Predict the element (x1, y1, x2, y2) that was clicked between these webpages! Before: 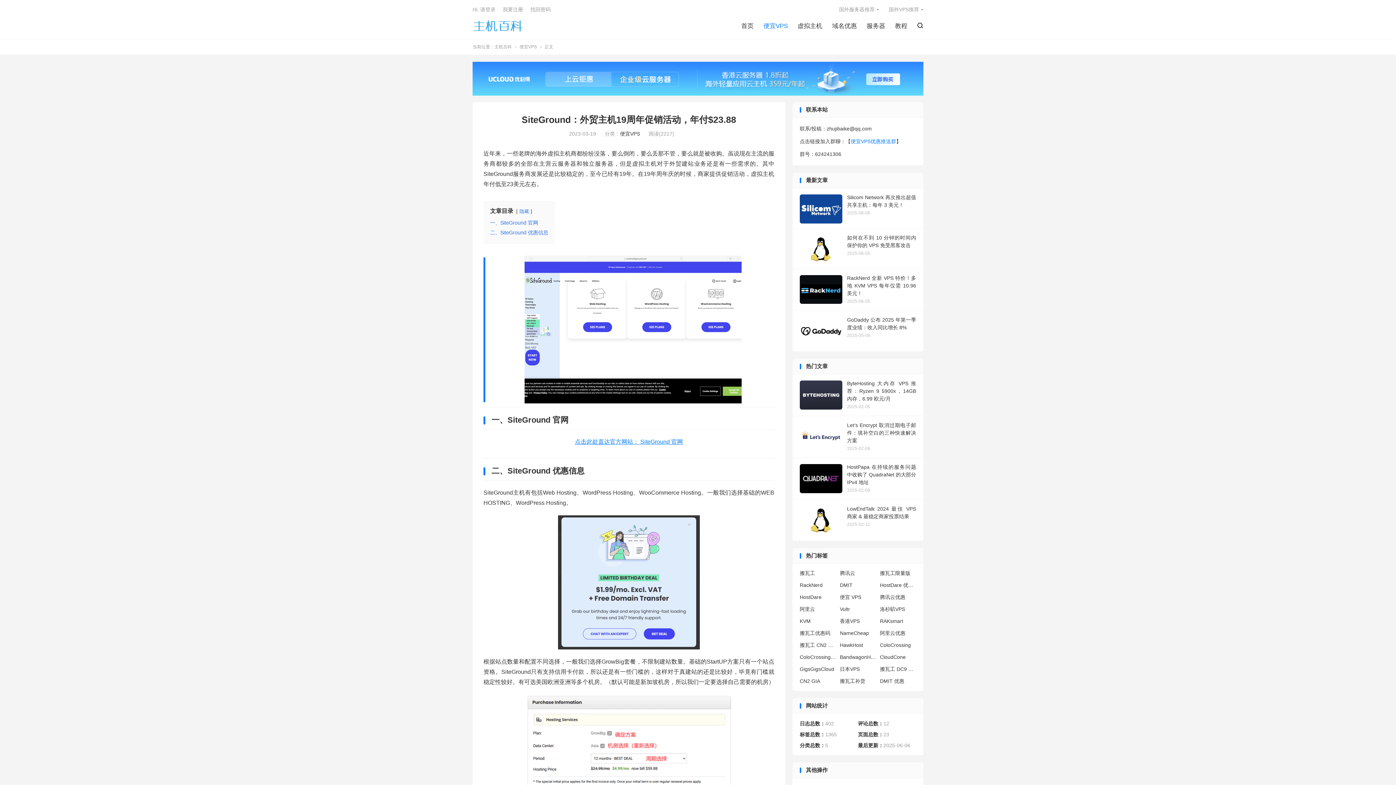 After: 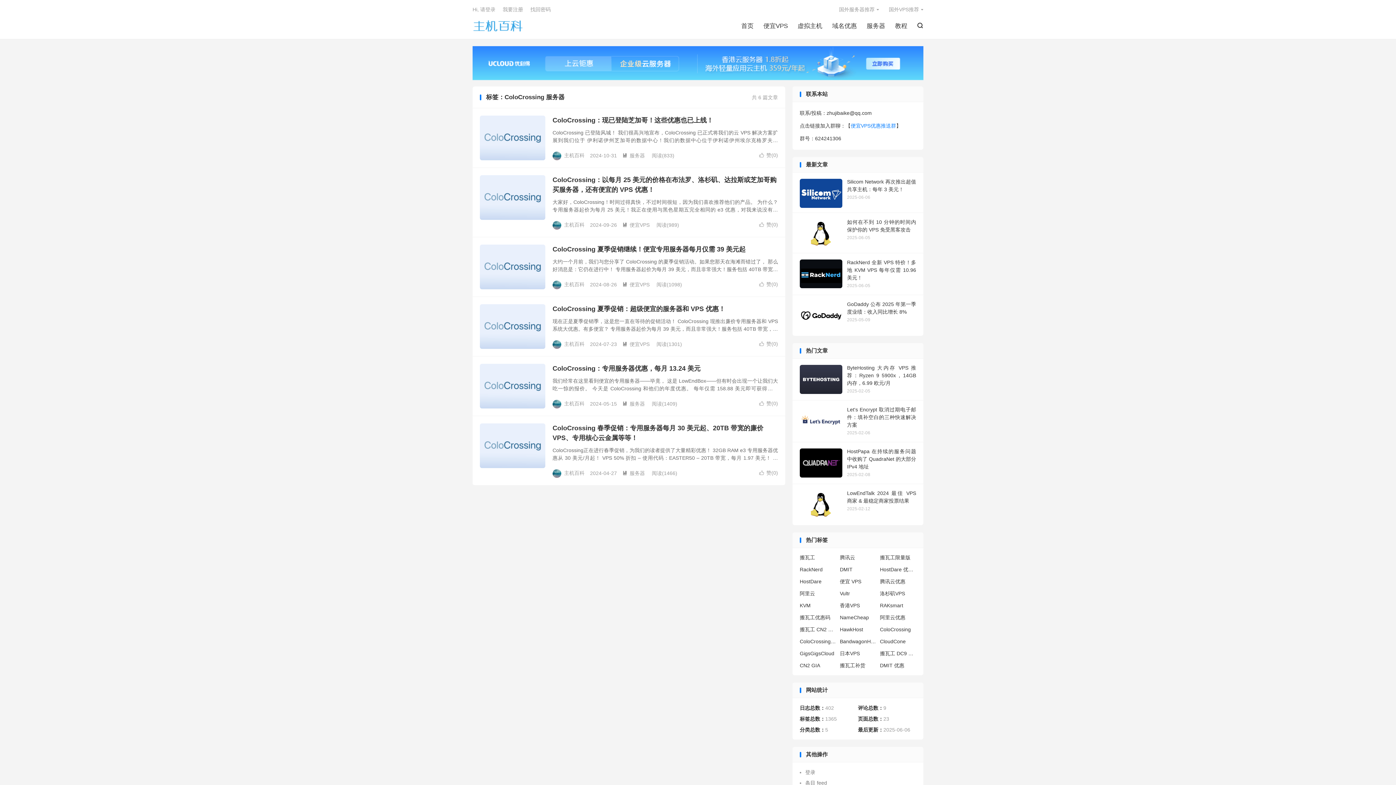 Action: label: ColoCrossing 服务器 bbox: (800, 653, 836, 661)